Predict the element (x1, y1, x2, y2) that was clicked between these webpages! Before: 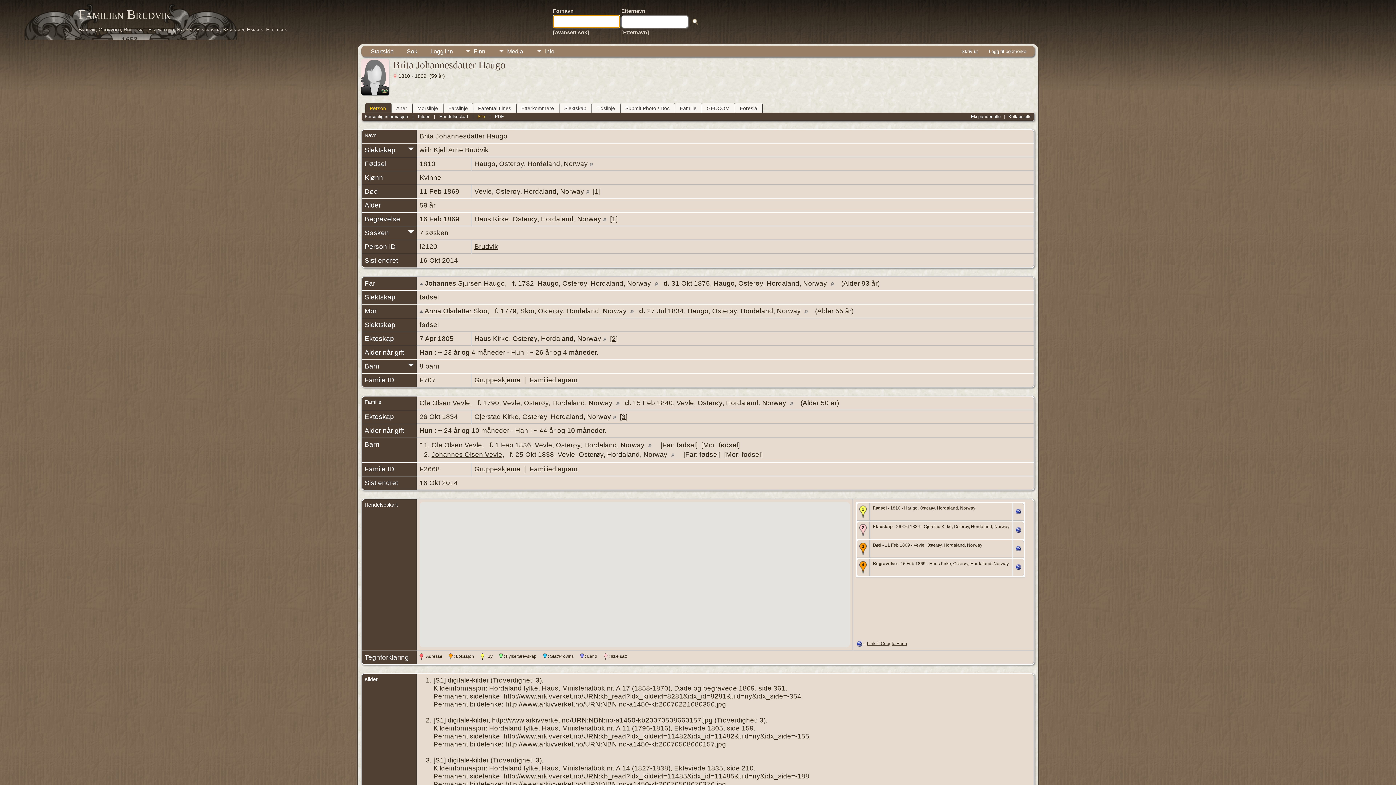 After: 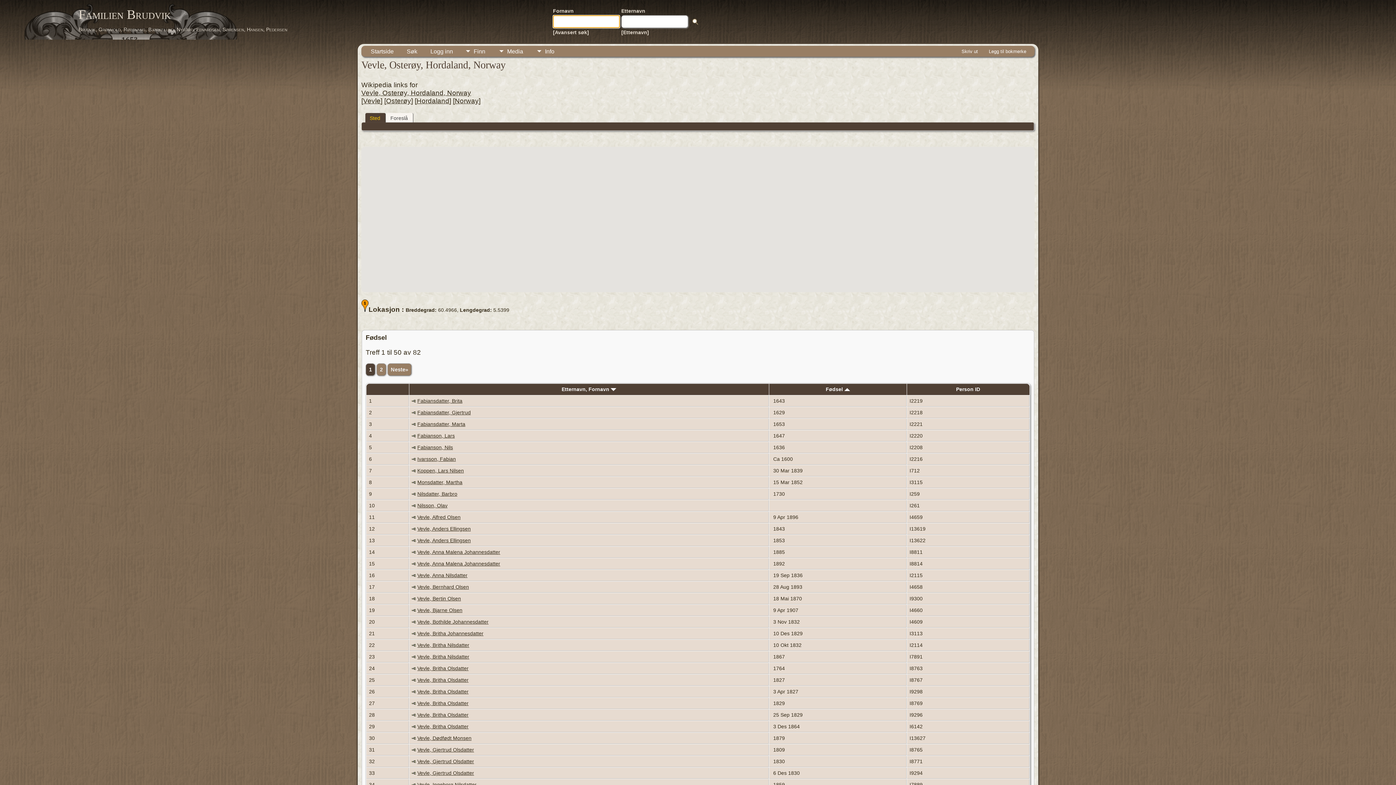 Action: bbox: (614, 399, 625, 406)